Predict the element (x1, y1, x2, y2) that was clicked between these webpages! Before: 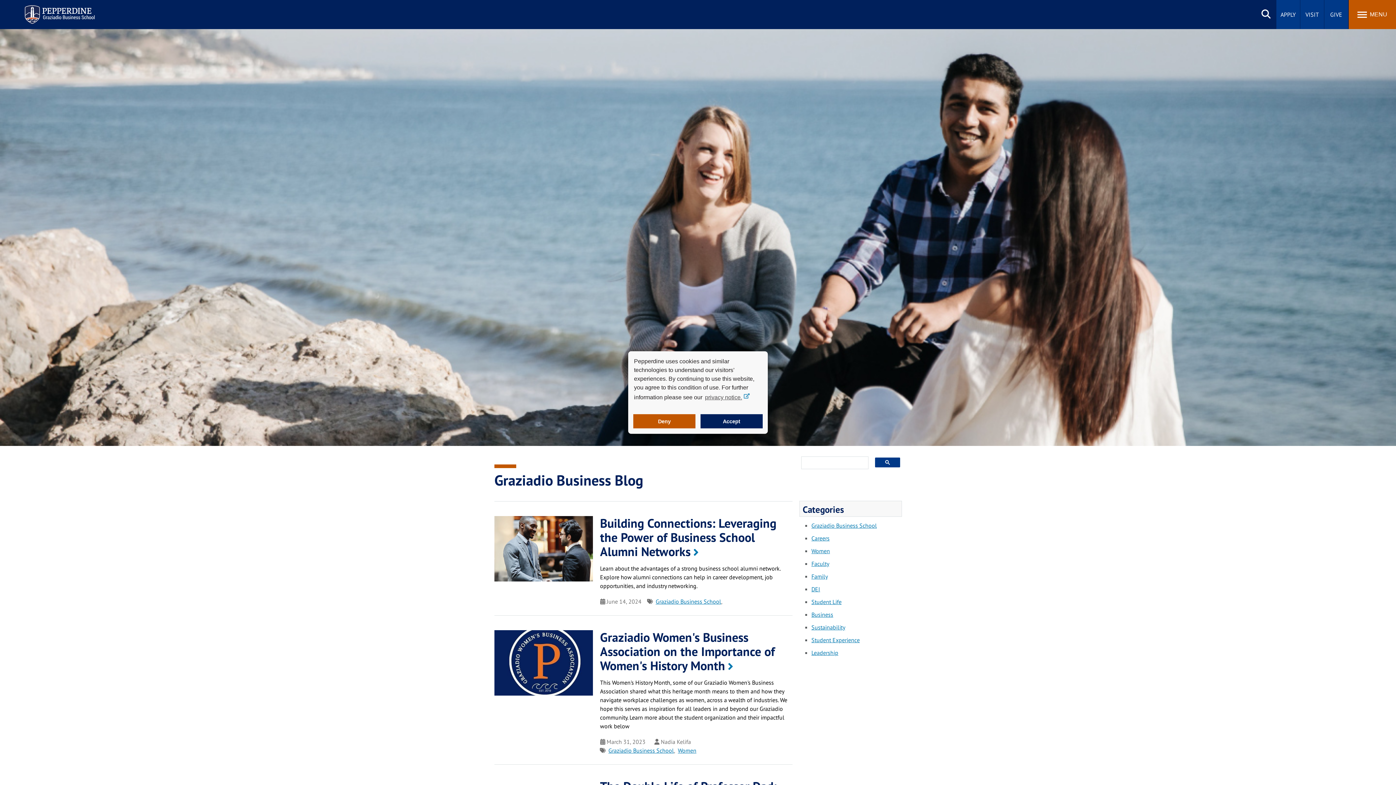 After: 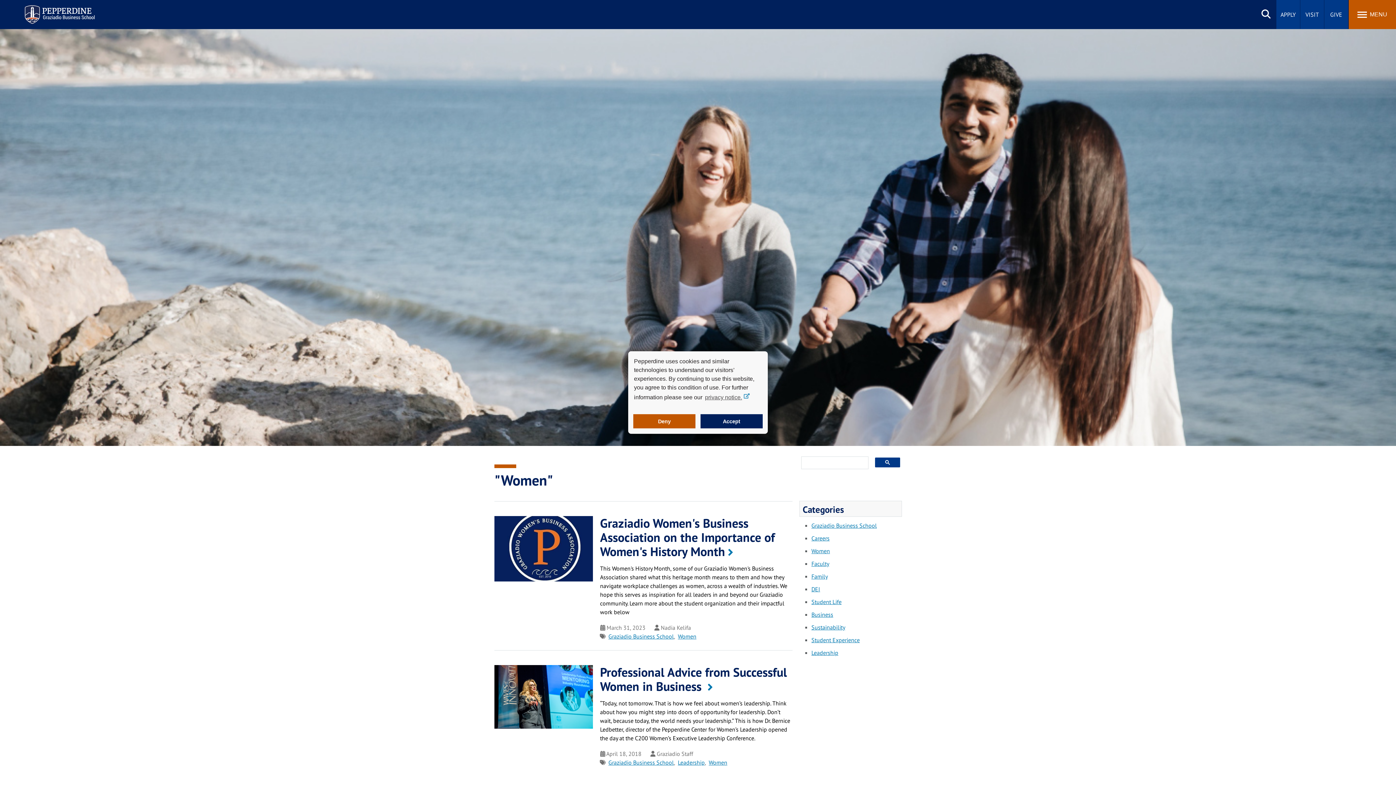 Action: label: Women bbox: (678, 747, 696, 754)